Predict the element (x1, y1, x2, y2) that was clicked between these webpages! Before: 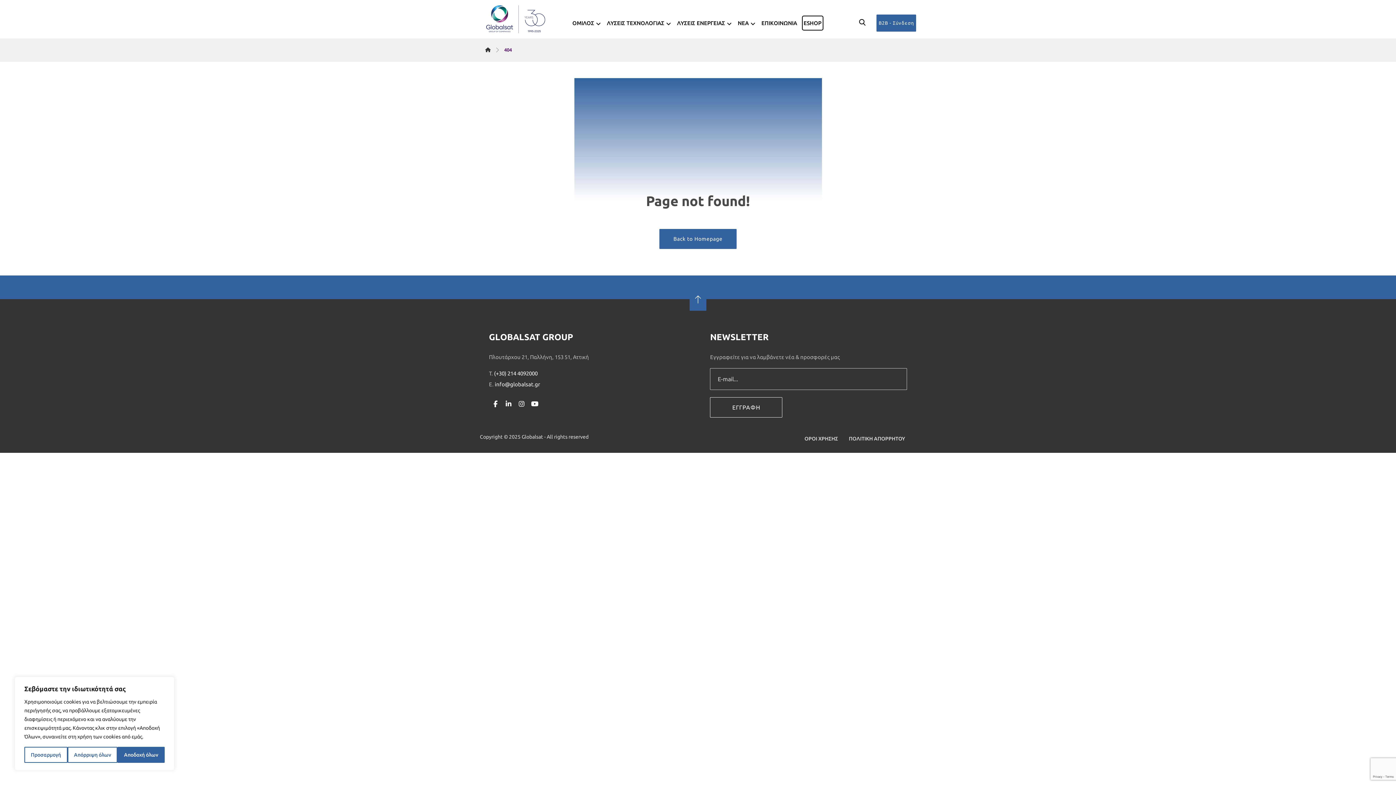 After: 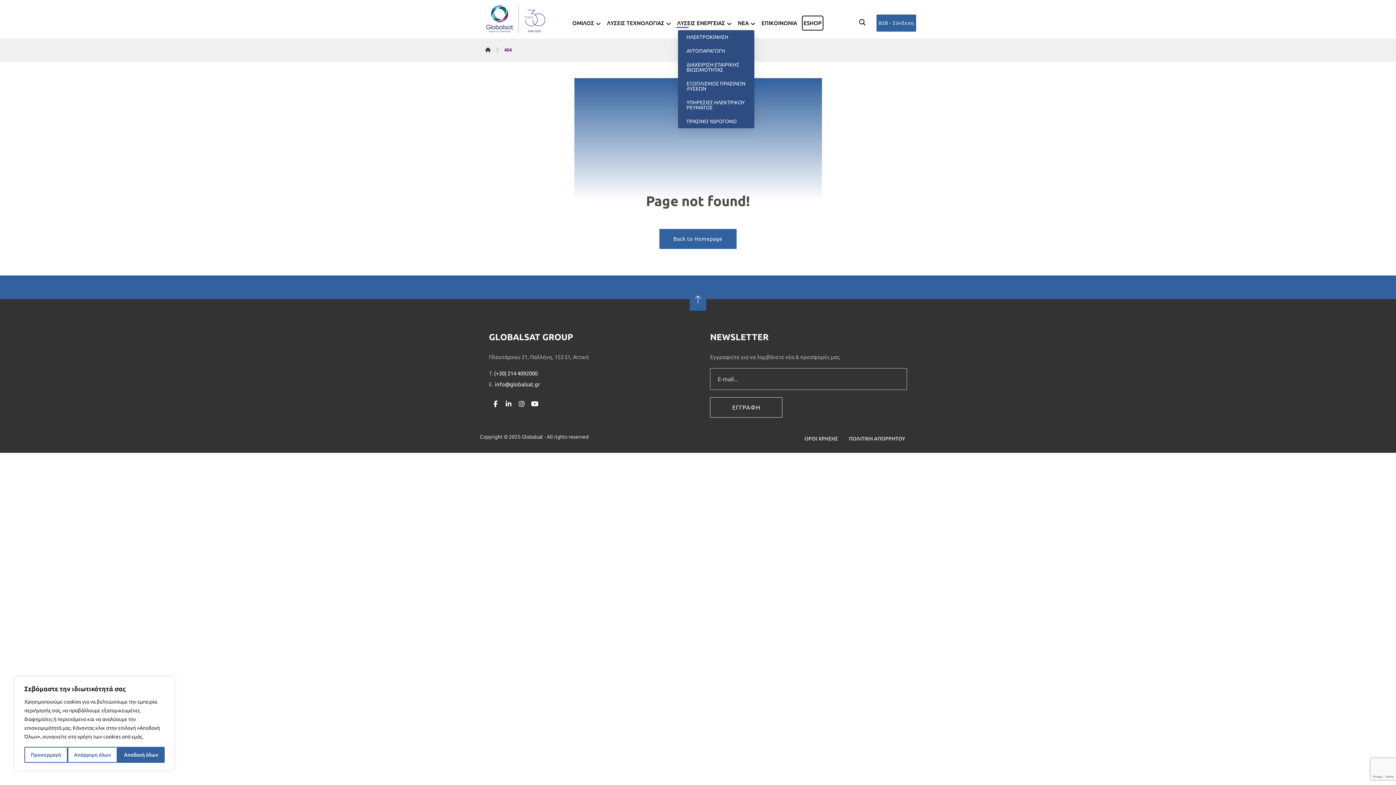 Action: label: ΛΥΣΕΙΣ ΕΝΕΡΓΕΙΑΣ bbox: (676, 16, 733, 29)